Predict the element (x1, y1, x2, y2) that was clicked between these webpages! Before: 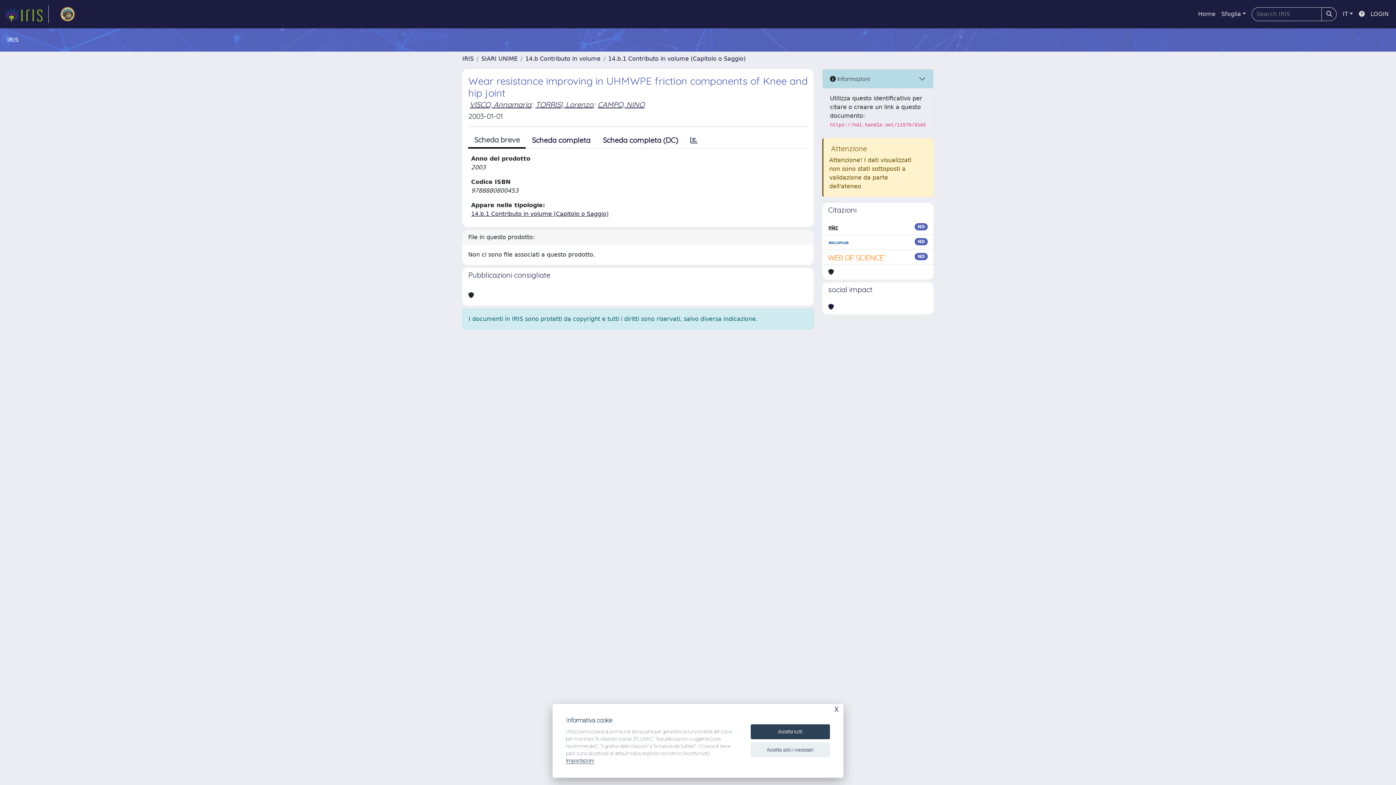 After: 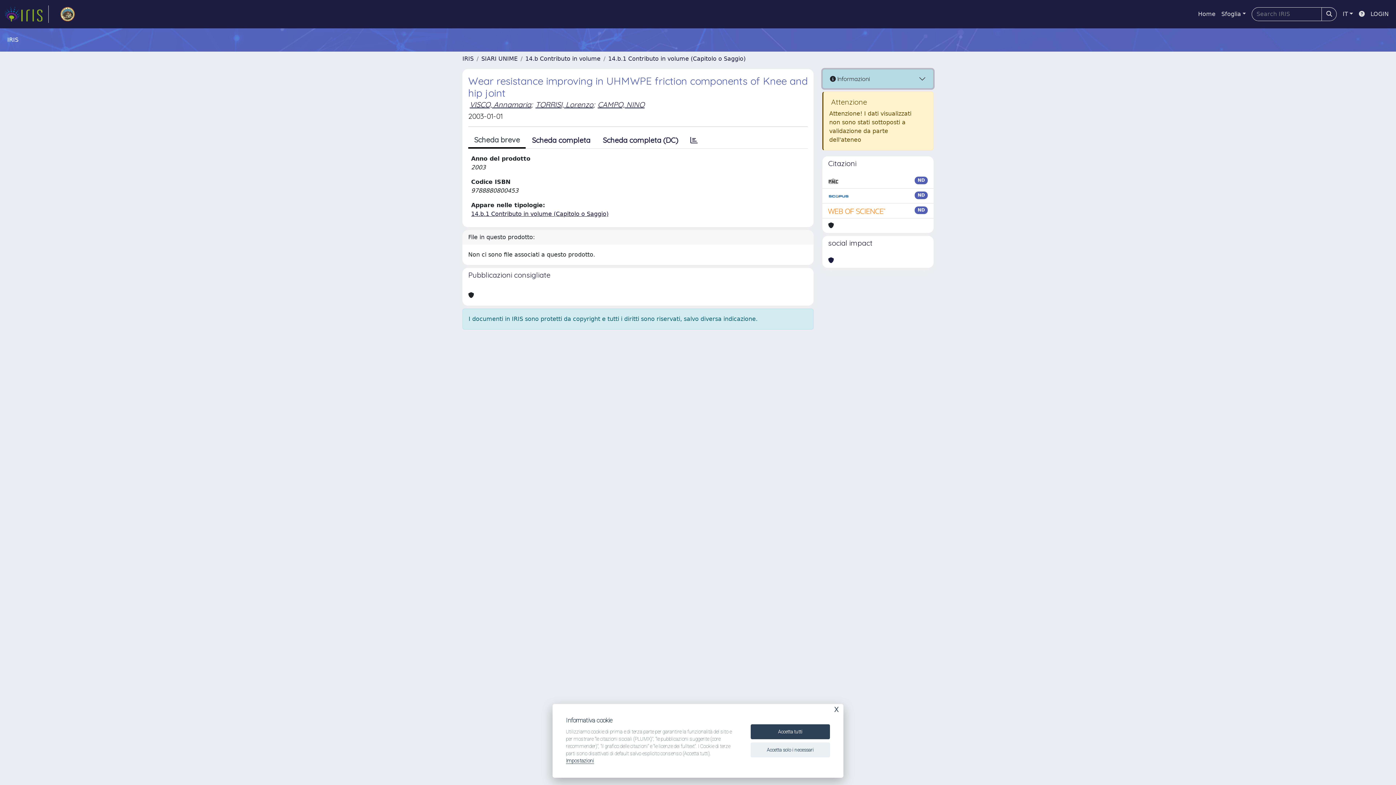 Action: bbox: (822, 69, 933, 88) label:  Informazioni